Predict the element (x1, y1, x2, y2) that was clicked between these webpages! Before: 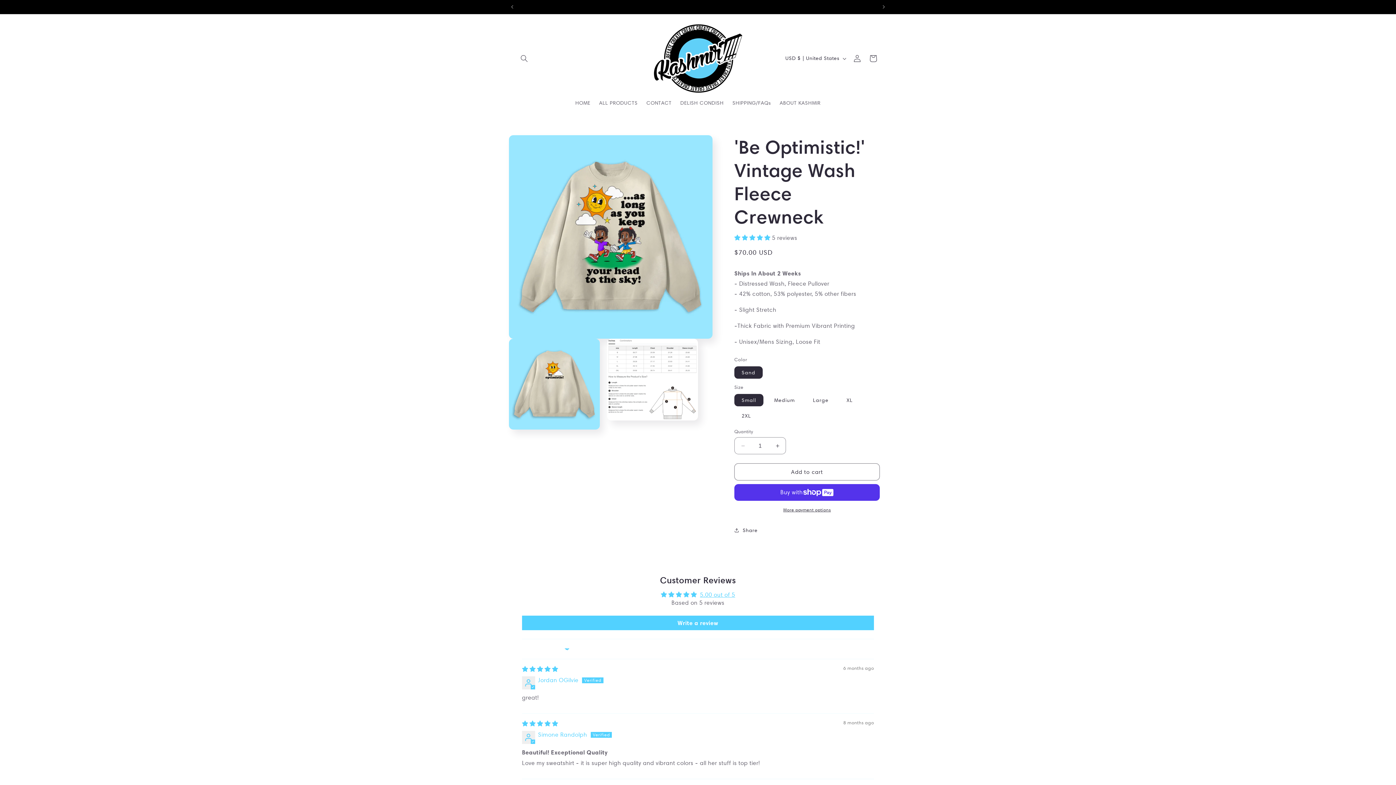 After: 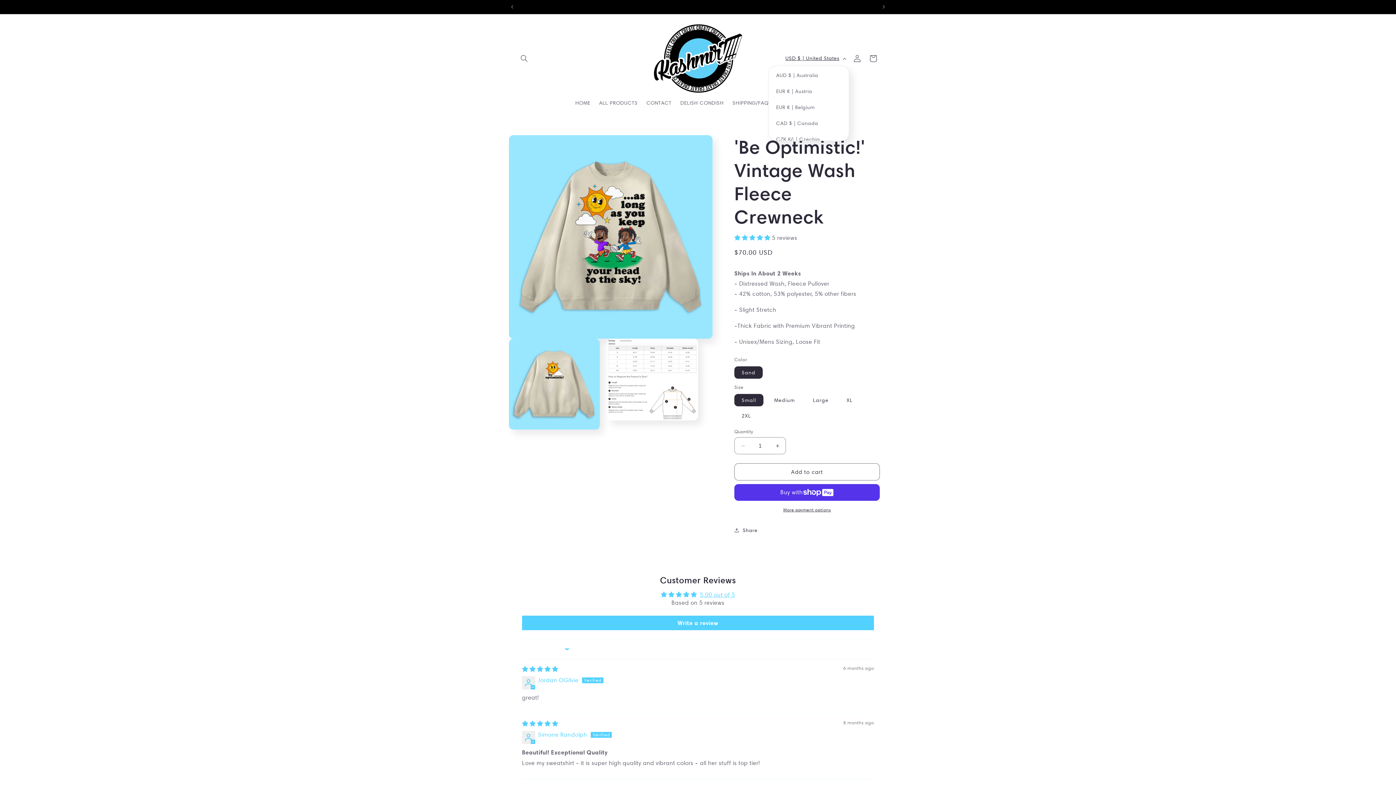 Action: bbox: (781, 51, 849, 65) label: USD $ | United States